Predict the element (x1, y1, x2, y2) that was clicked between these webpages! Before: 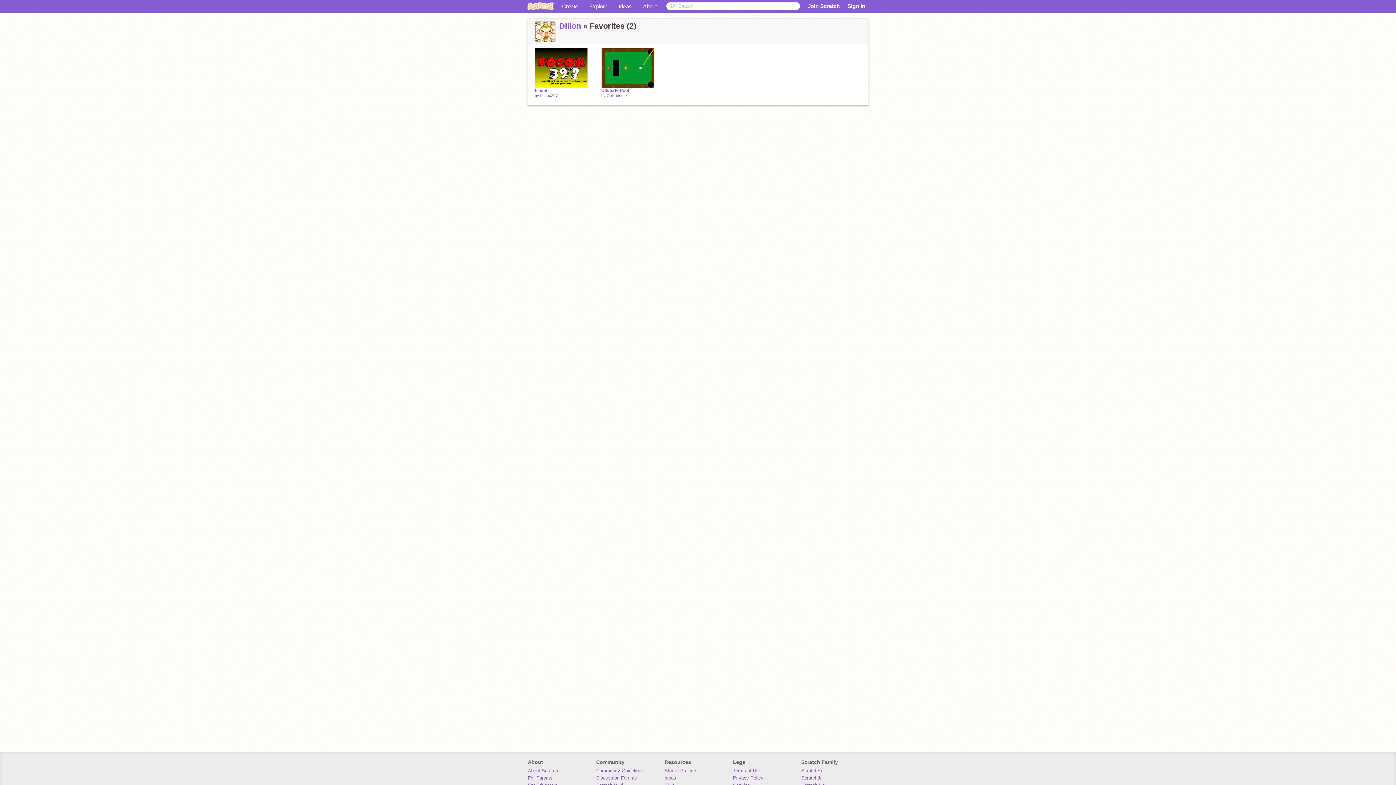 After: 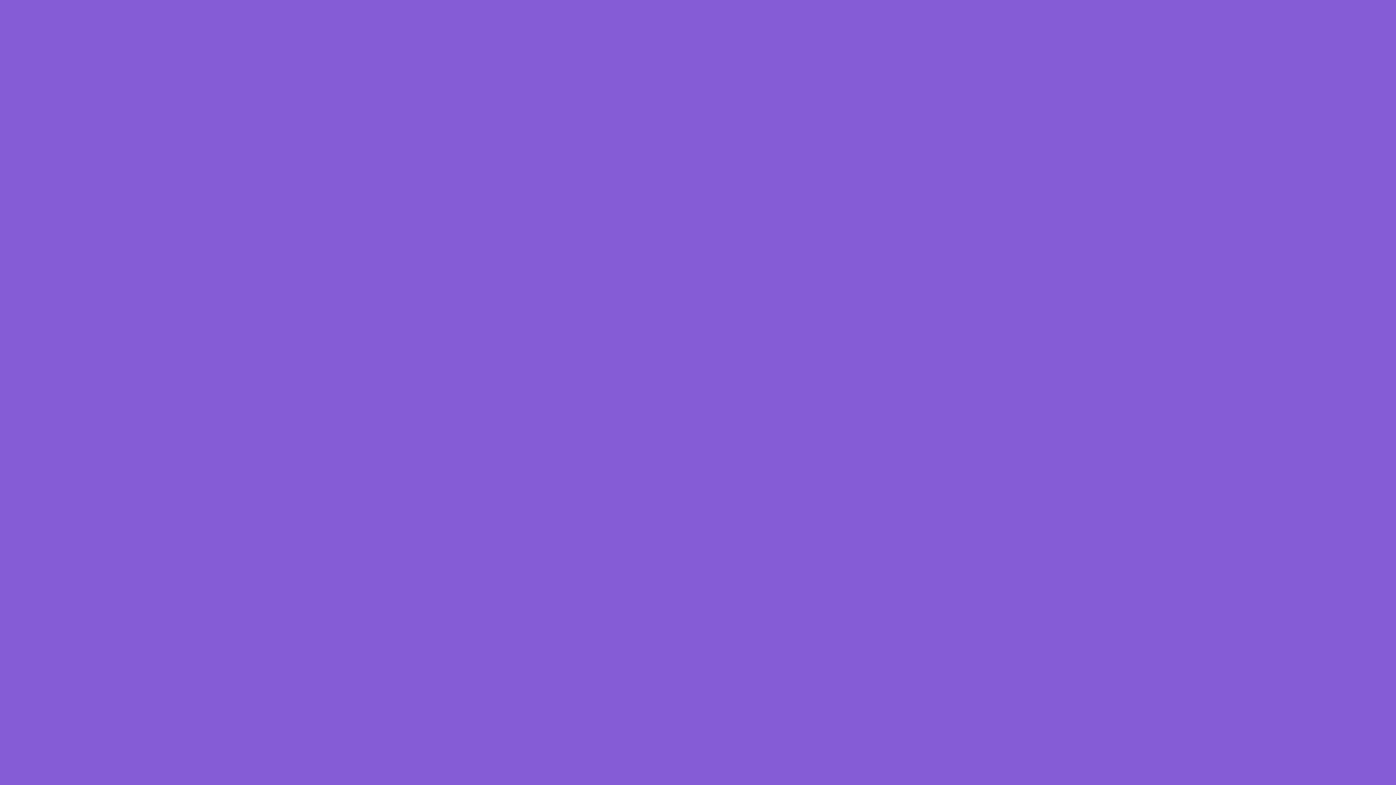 Action: label: Find-it bbox: (534, 88, 588, 93)